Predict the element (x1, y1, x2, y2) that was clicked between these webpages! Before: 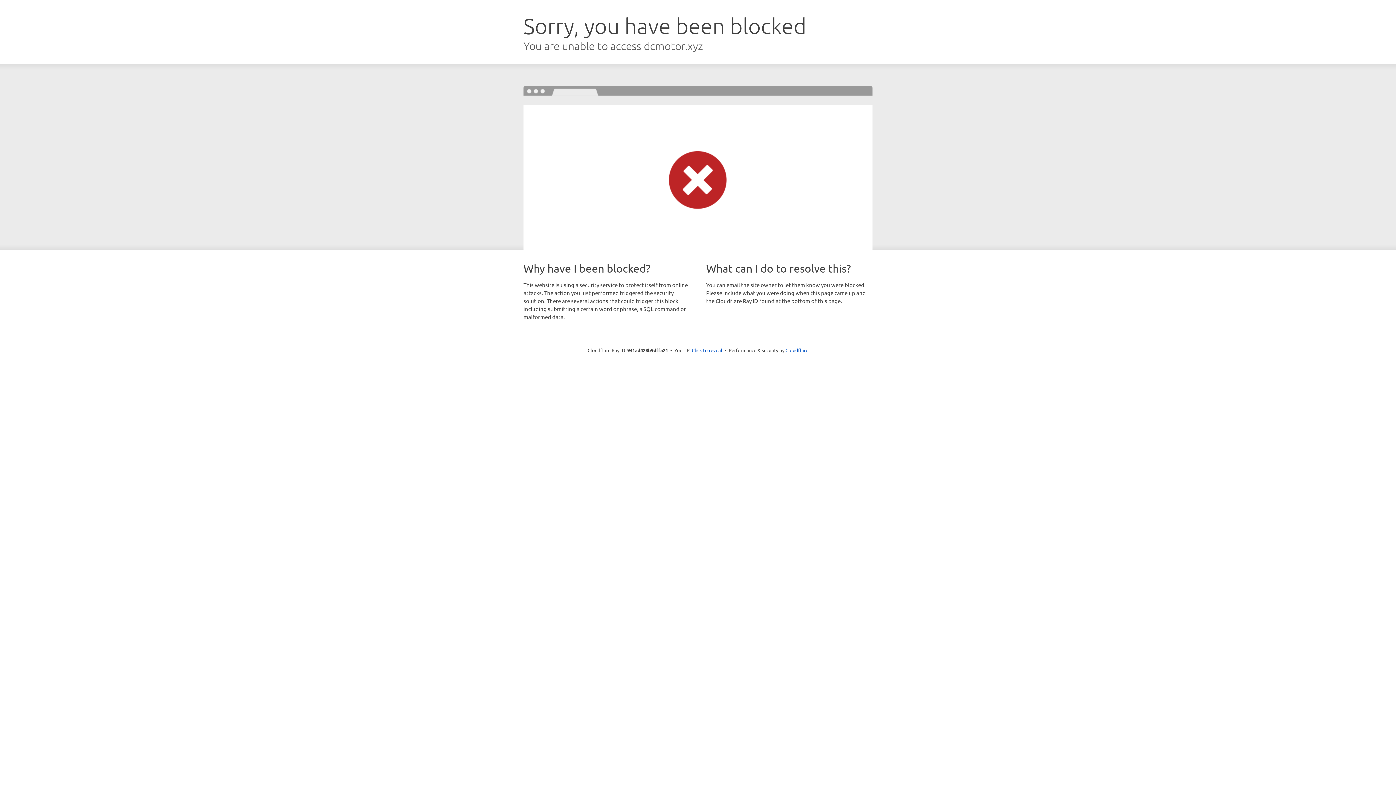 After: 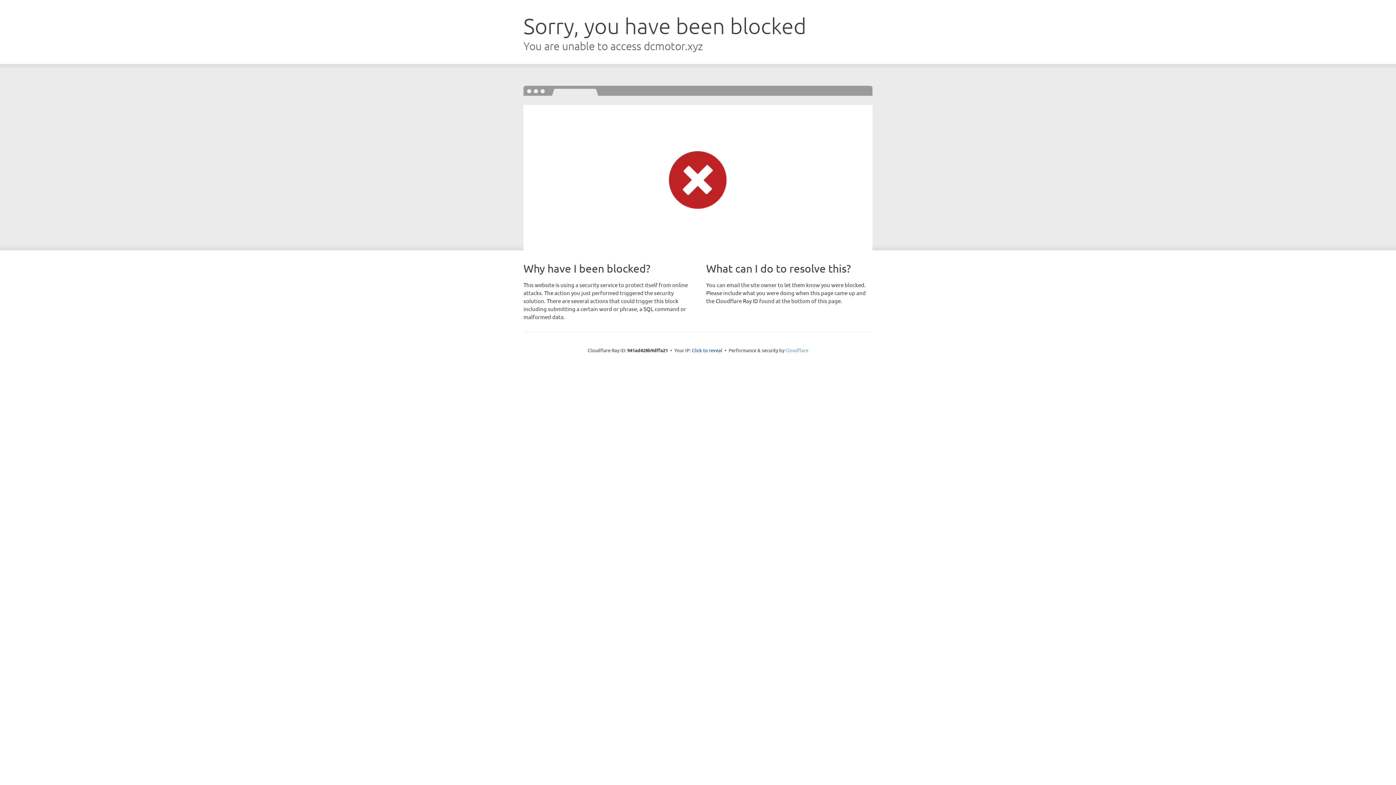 Action: bbox: (785, 347, 808, 353) label: Cloudflare